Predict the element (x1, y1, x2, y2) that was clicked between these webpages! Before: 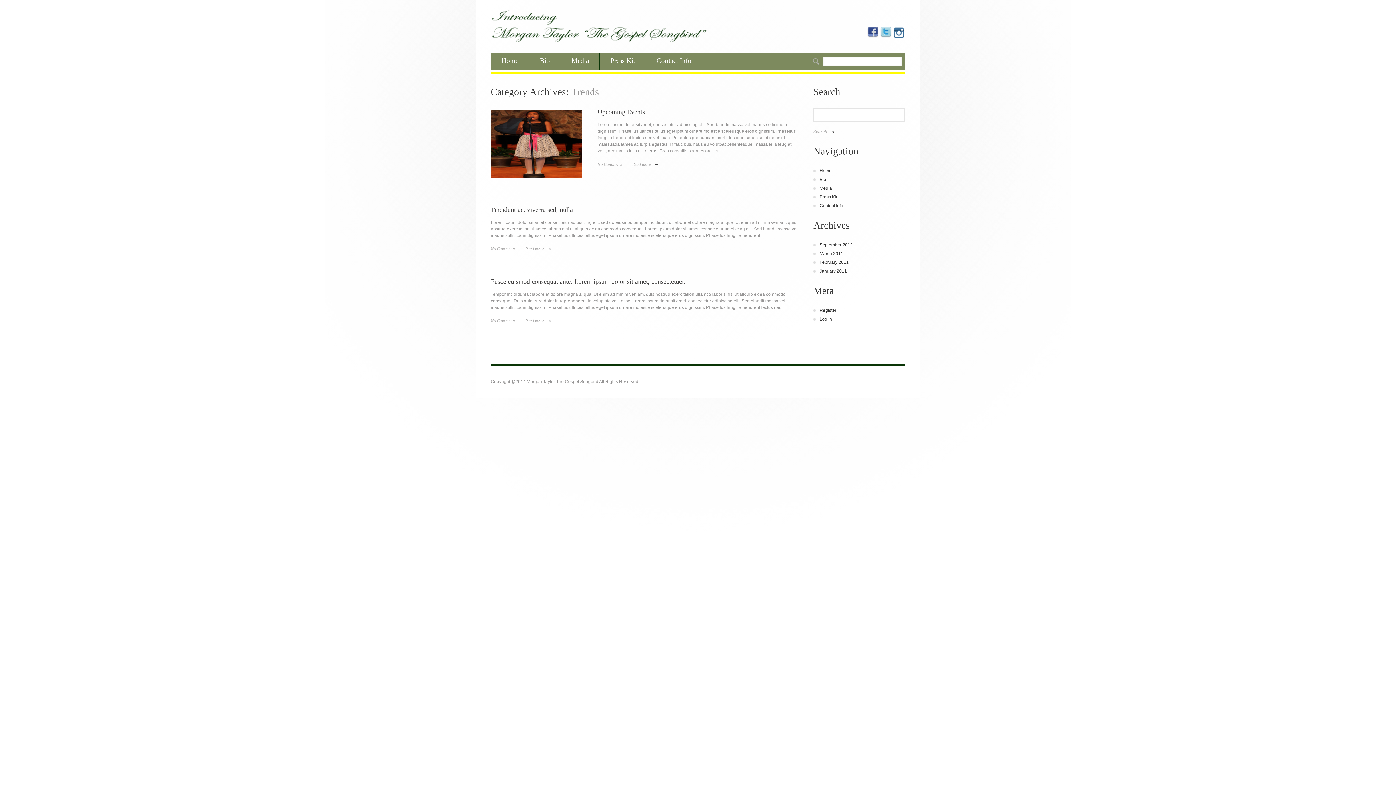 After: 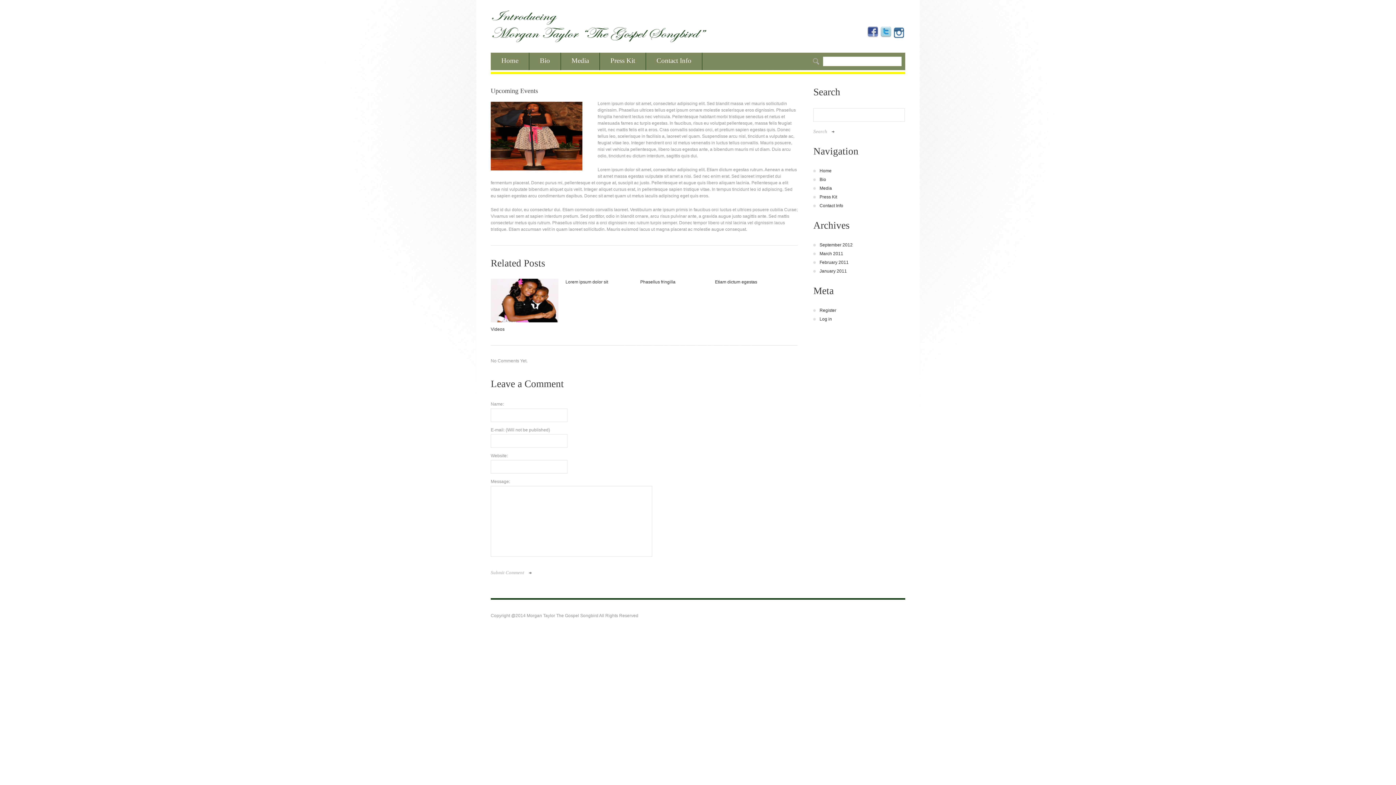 Action: label: Upcoming Events bbox: (597, 107, 645, 116)